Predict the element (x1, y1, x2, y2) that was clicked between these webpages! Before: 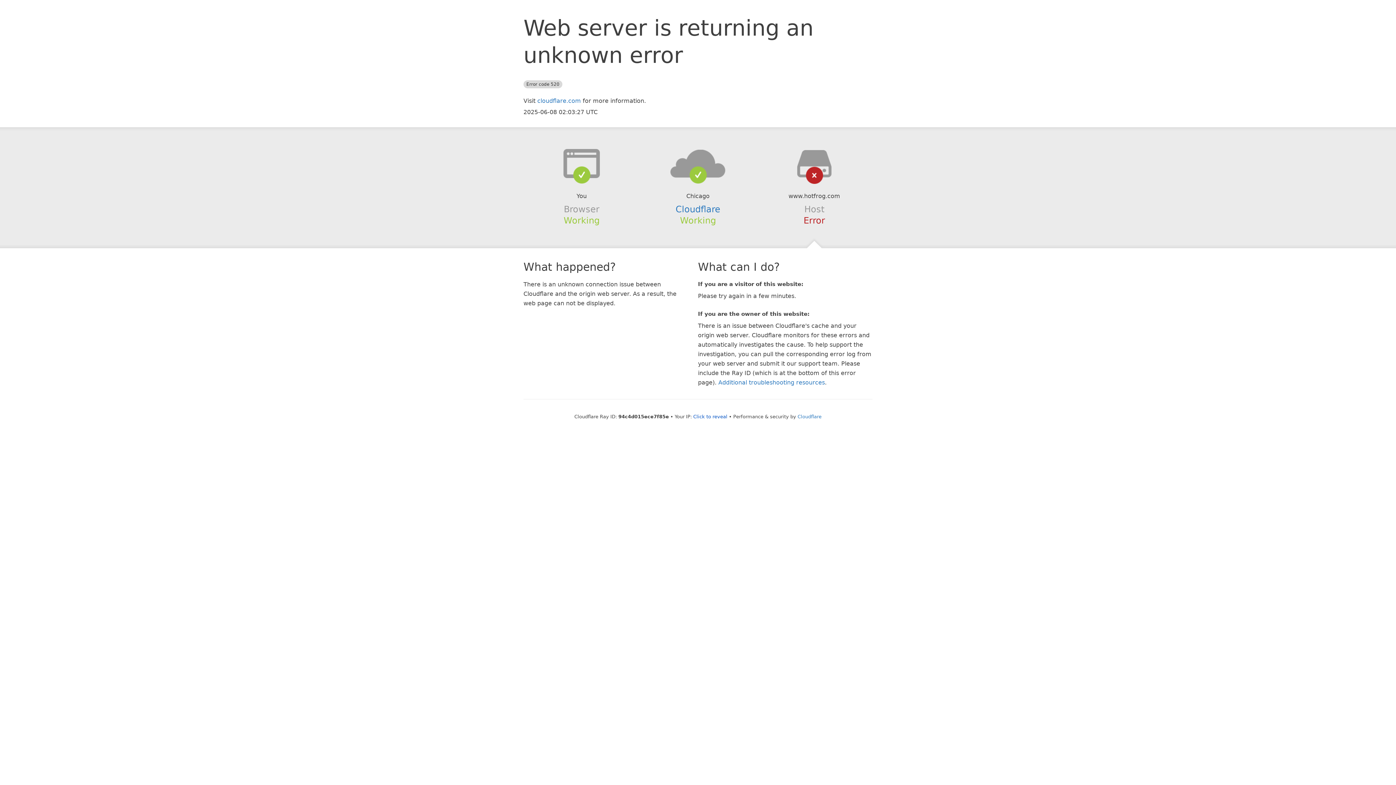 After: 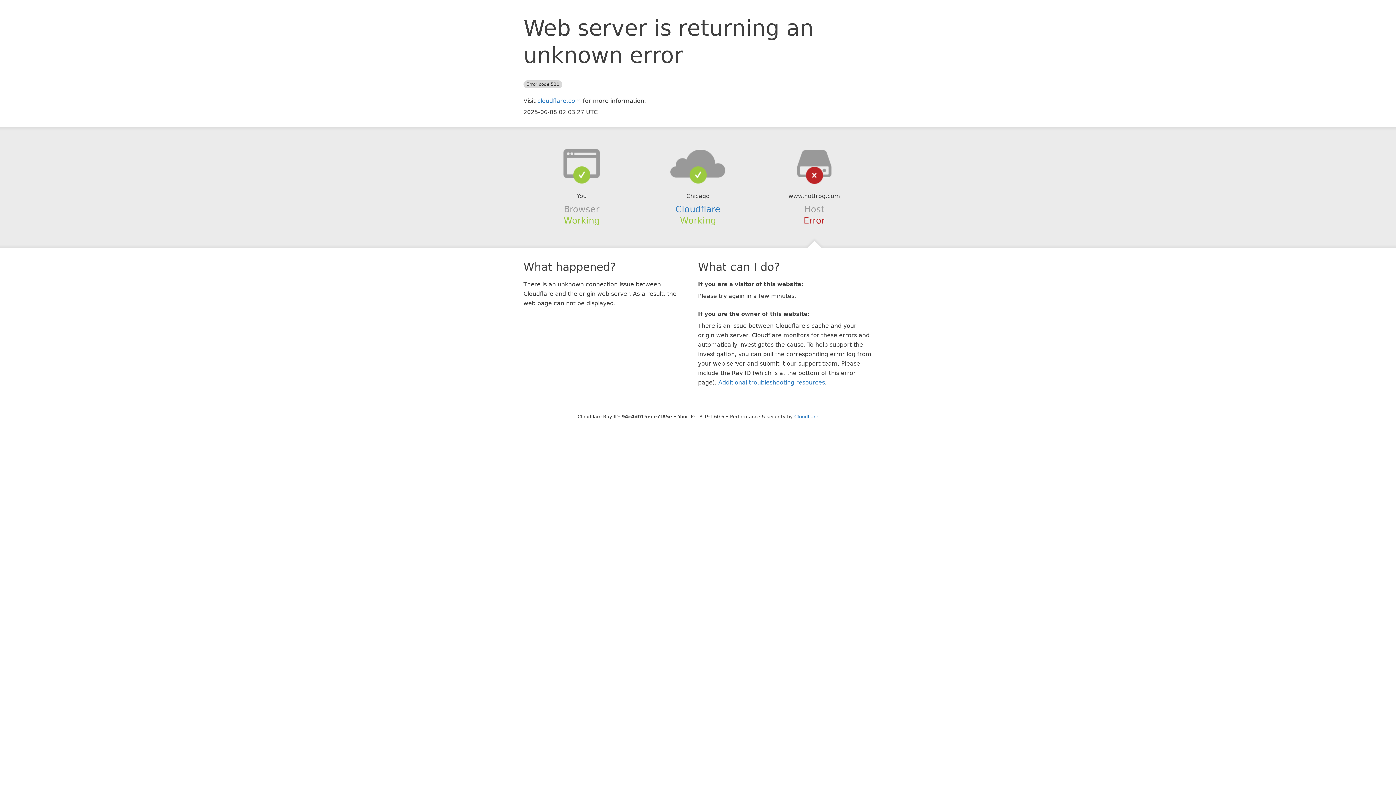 Action: label: Click to reveal bbox: (693, 414, 727, 419)